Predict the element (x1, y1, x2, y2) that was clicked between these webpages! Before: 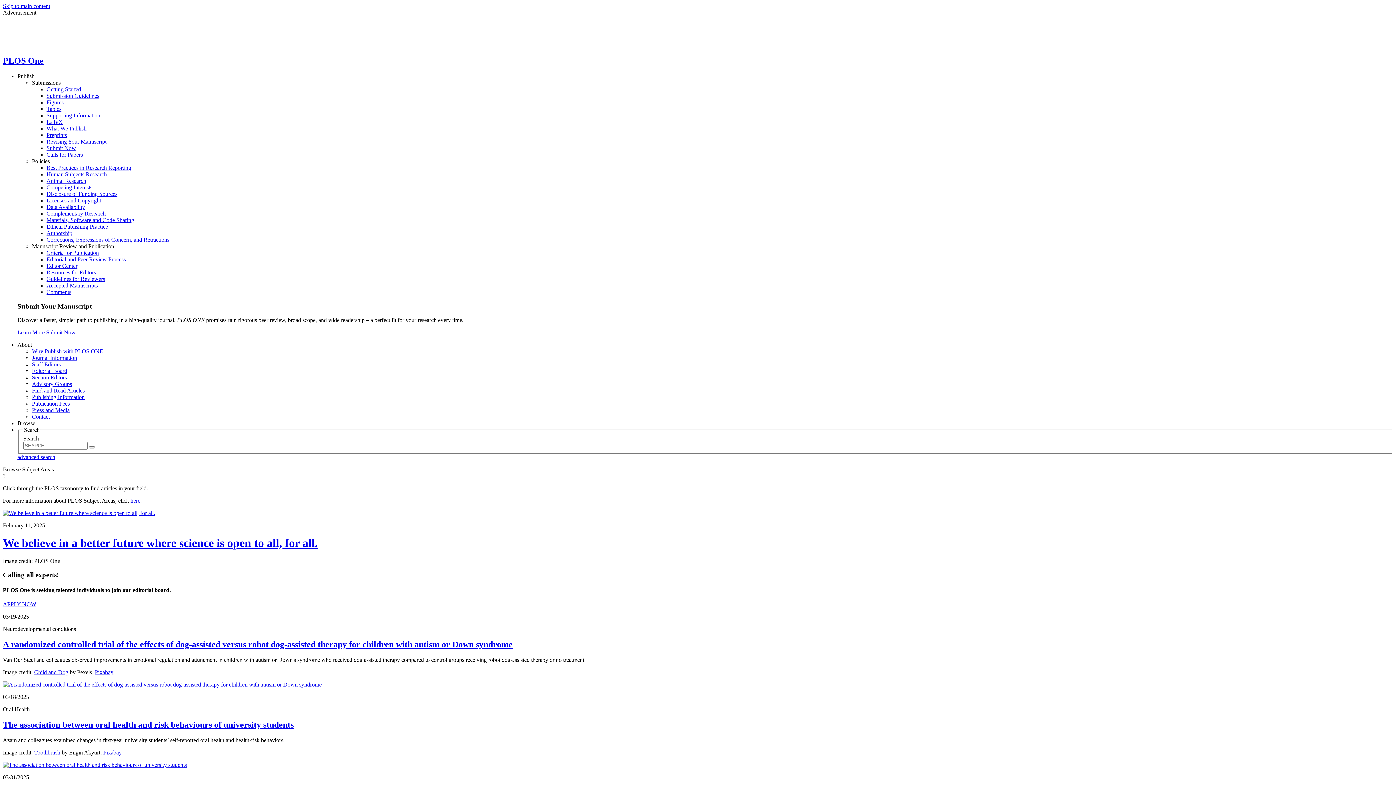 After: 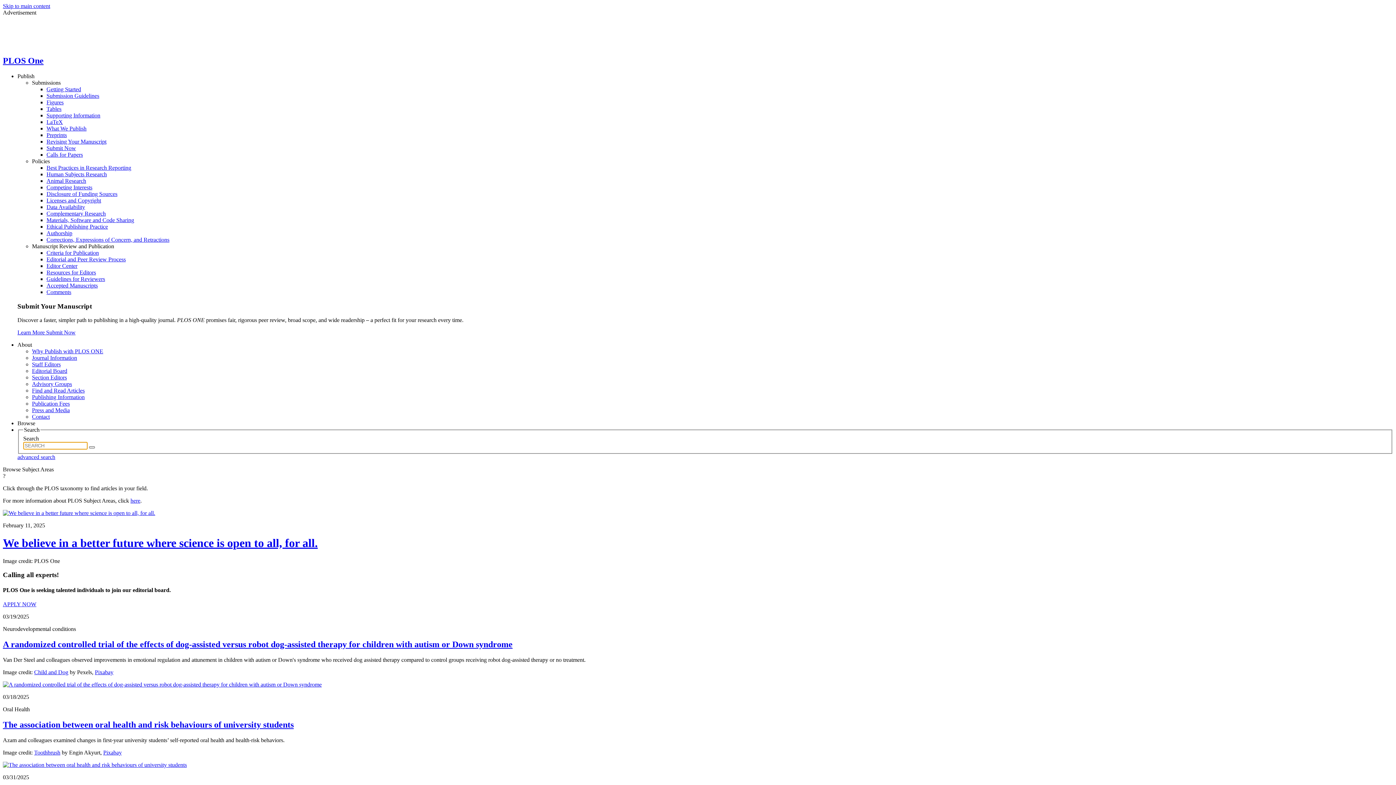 Action: label: Submit search bbox: (89, 446, 94, 448)